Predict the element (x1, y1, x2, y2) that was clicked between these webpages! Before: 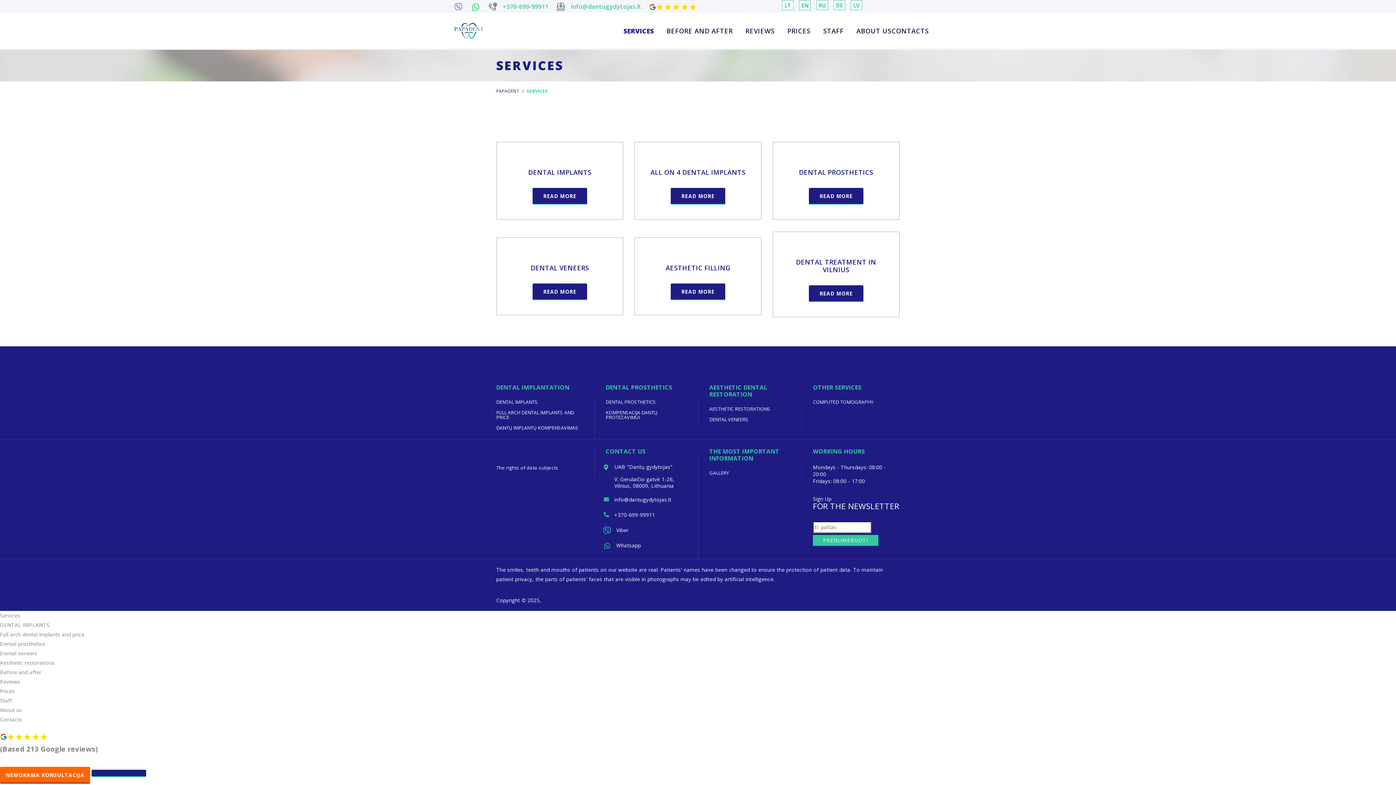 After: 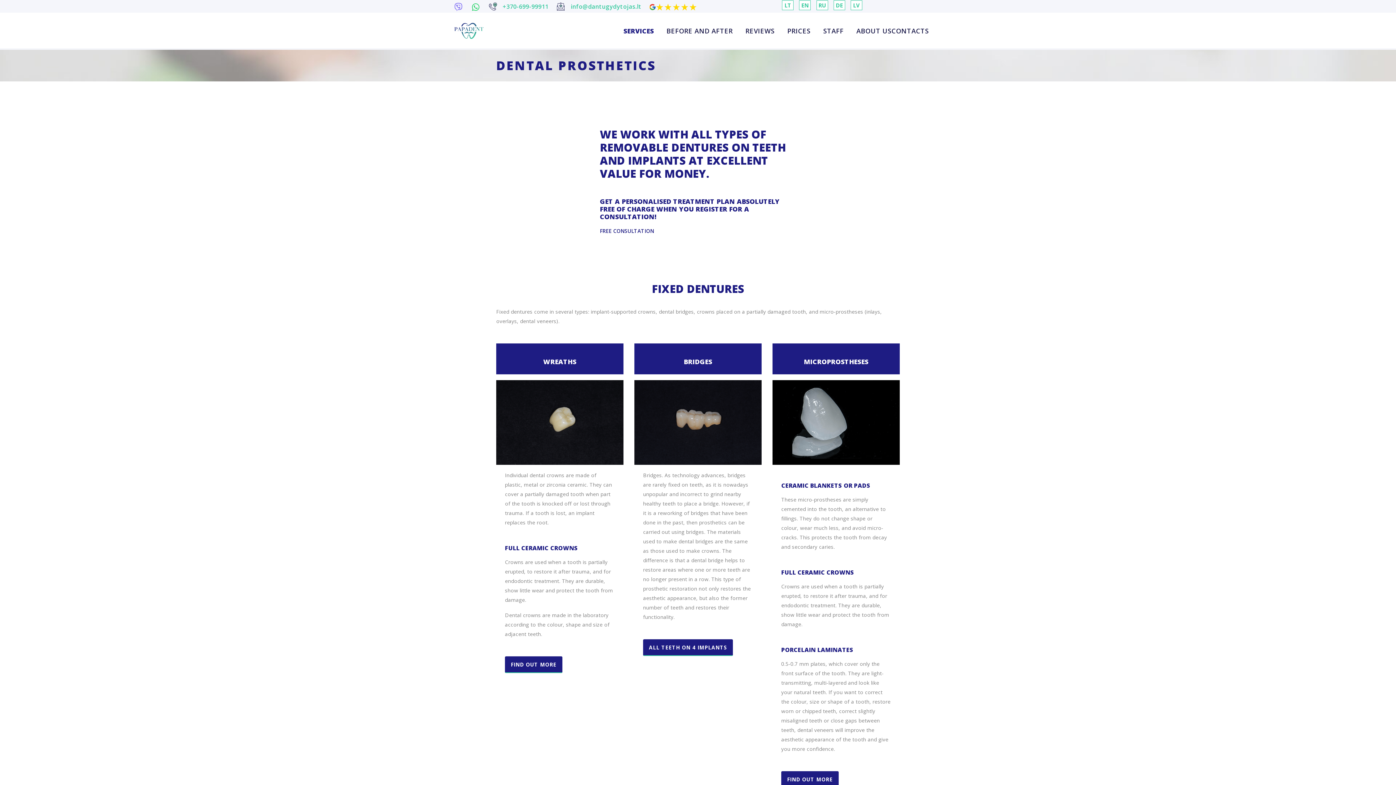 Action: label: DENTAL PROSTHETICS bbox: (605, 398, 656, 405)